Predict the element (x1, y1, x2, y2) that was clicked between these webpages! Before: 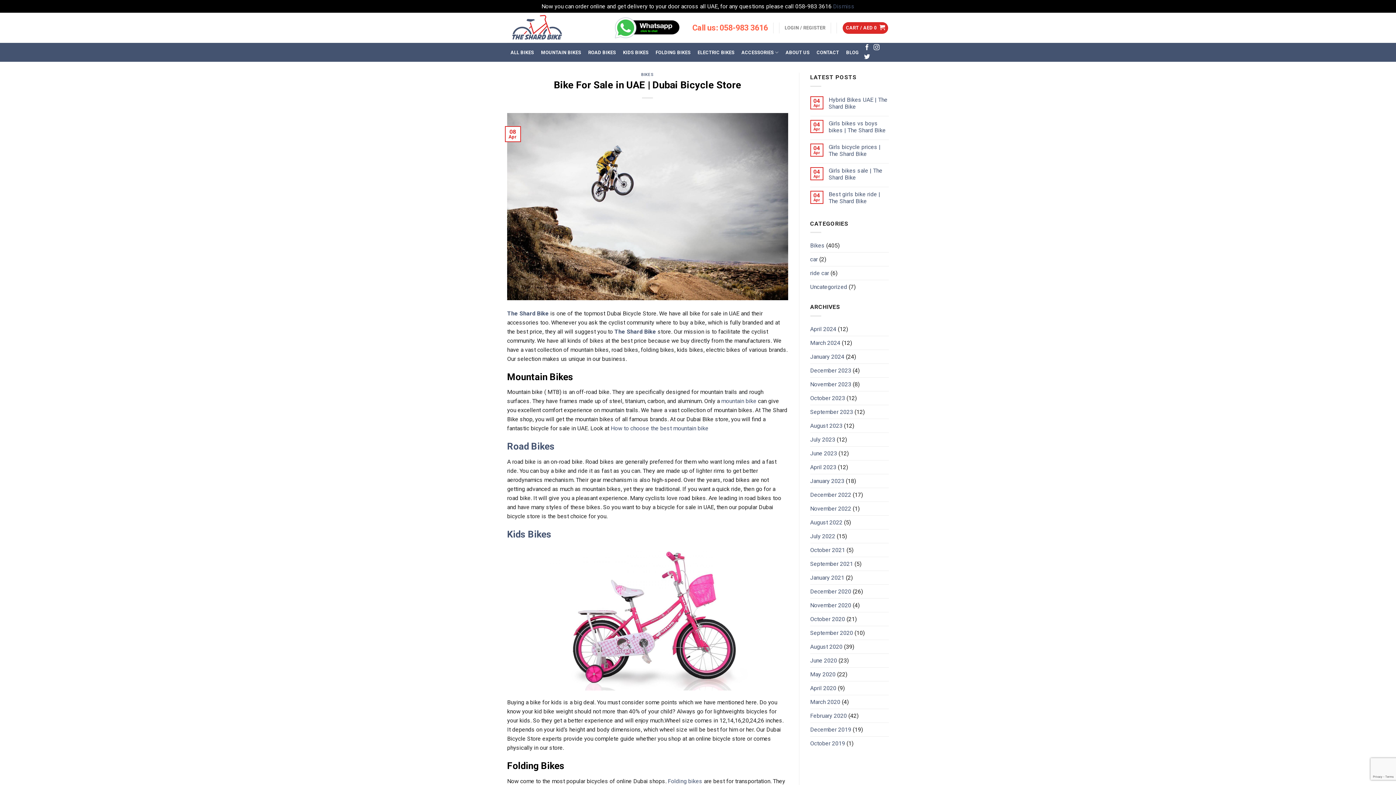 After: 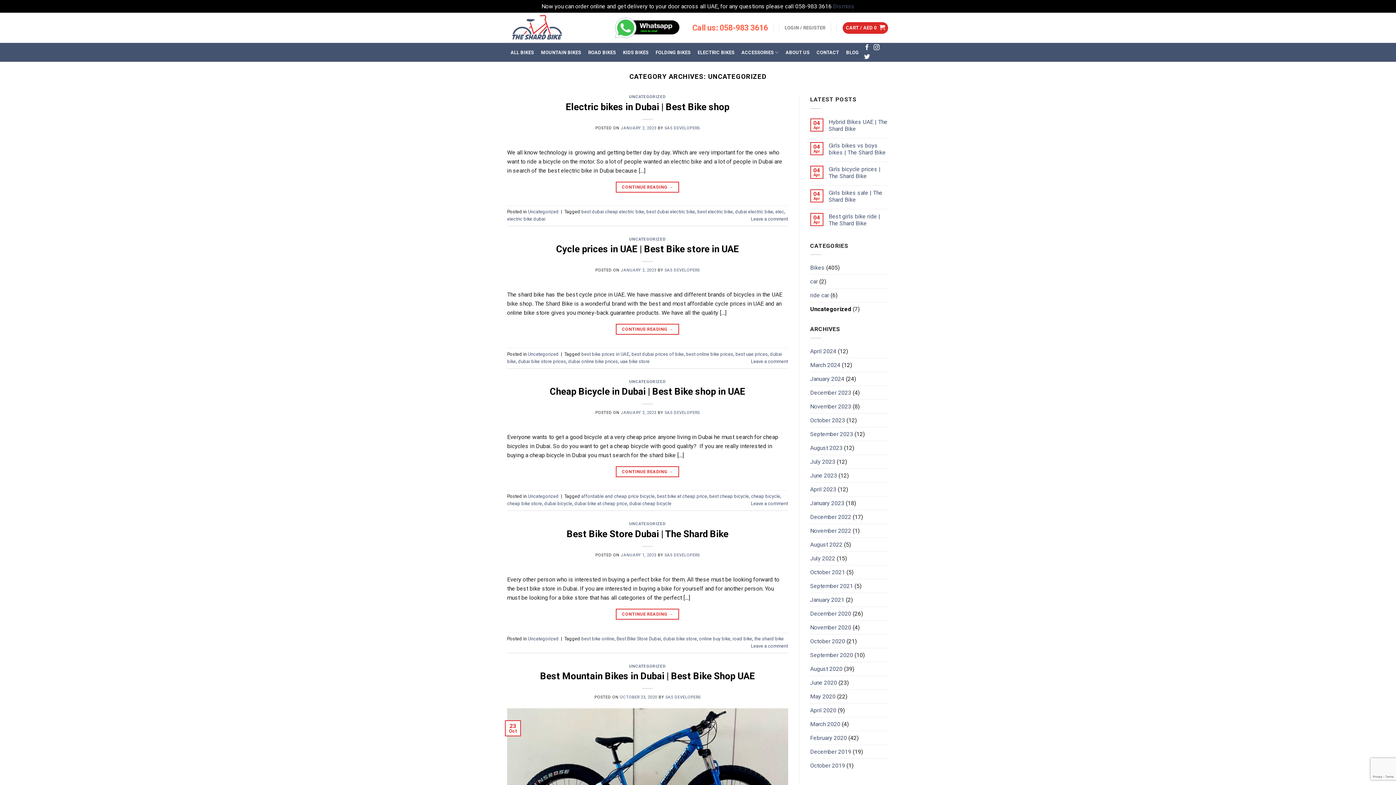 Action: label: Uncategorized bbox: (810, 280, 847, 293)